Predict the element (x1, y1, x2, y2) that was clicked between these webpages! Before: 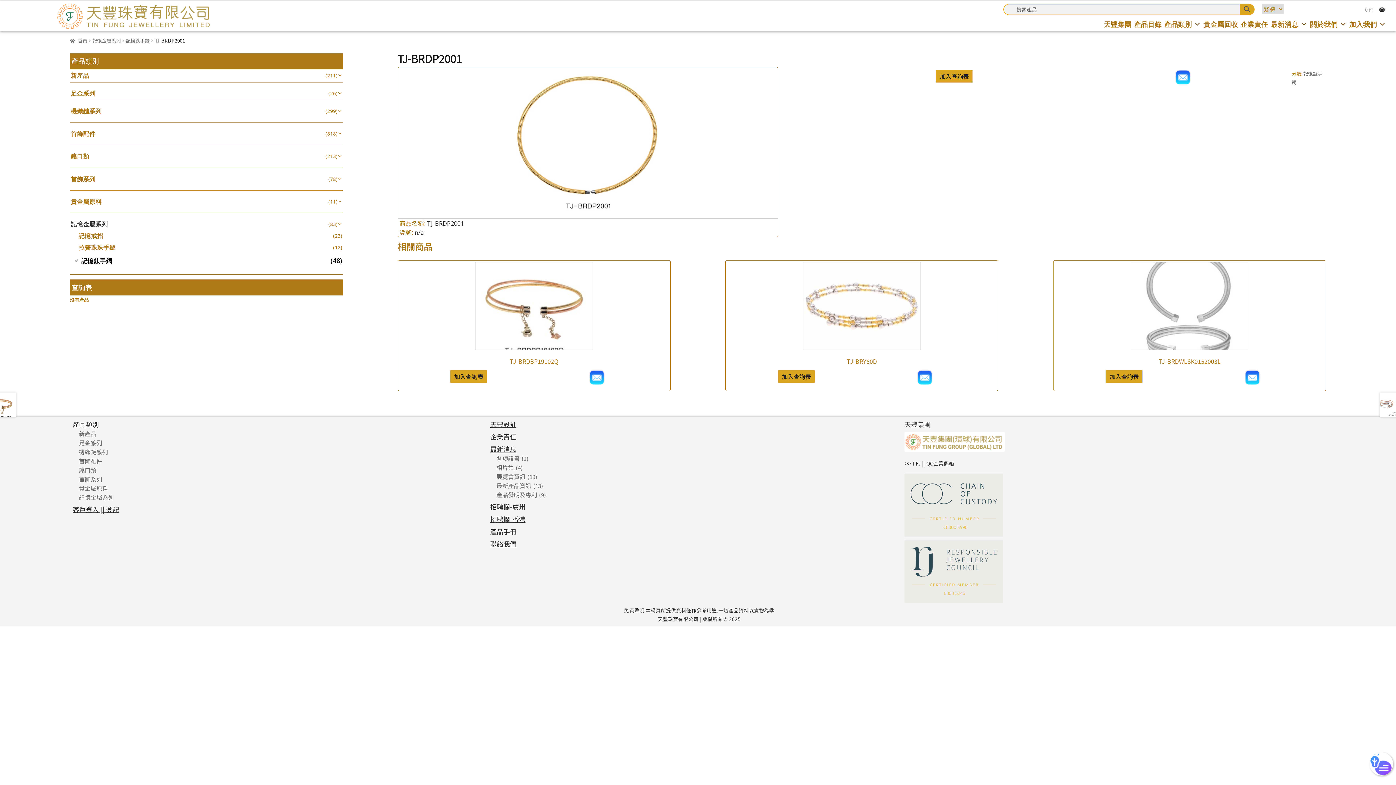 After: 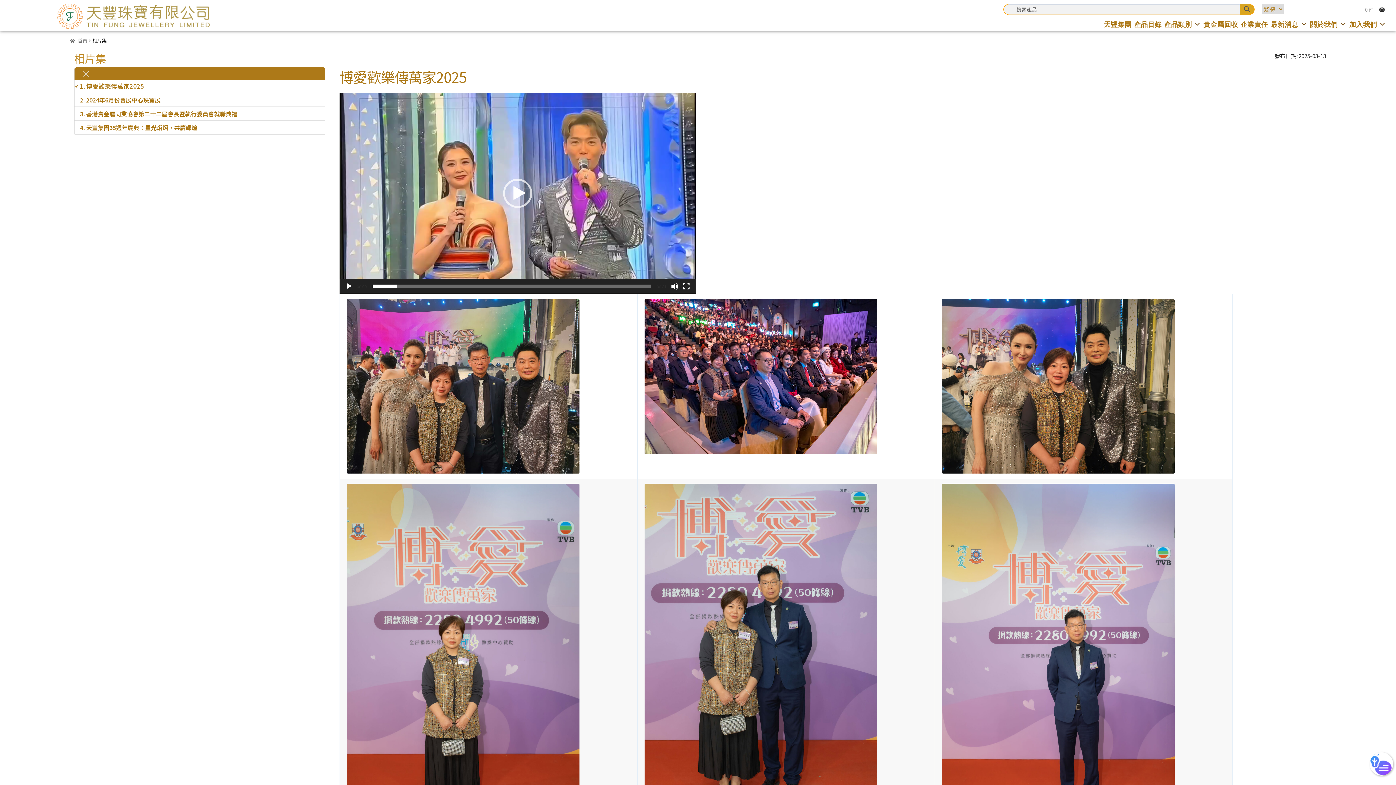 Action: bbox: (495, 461, 514, 473) label: 相片集